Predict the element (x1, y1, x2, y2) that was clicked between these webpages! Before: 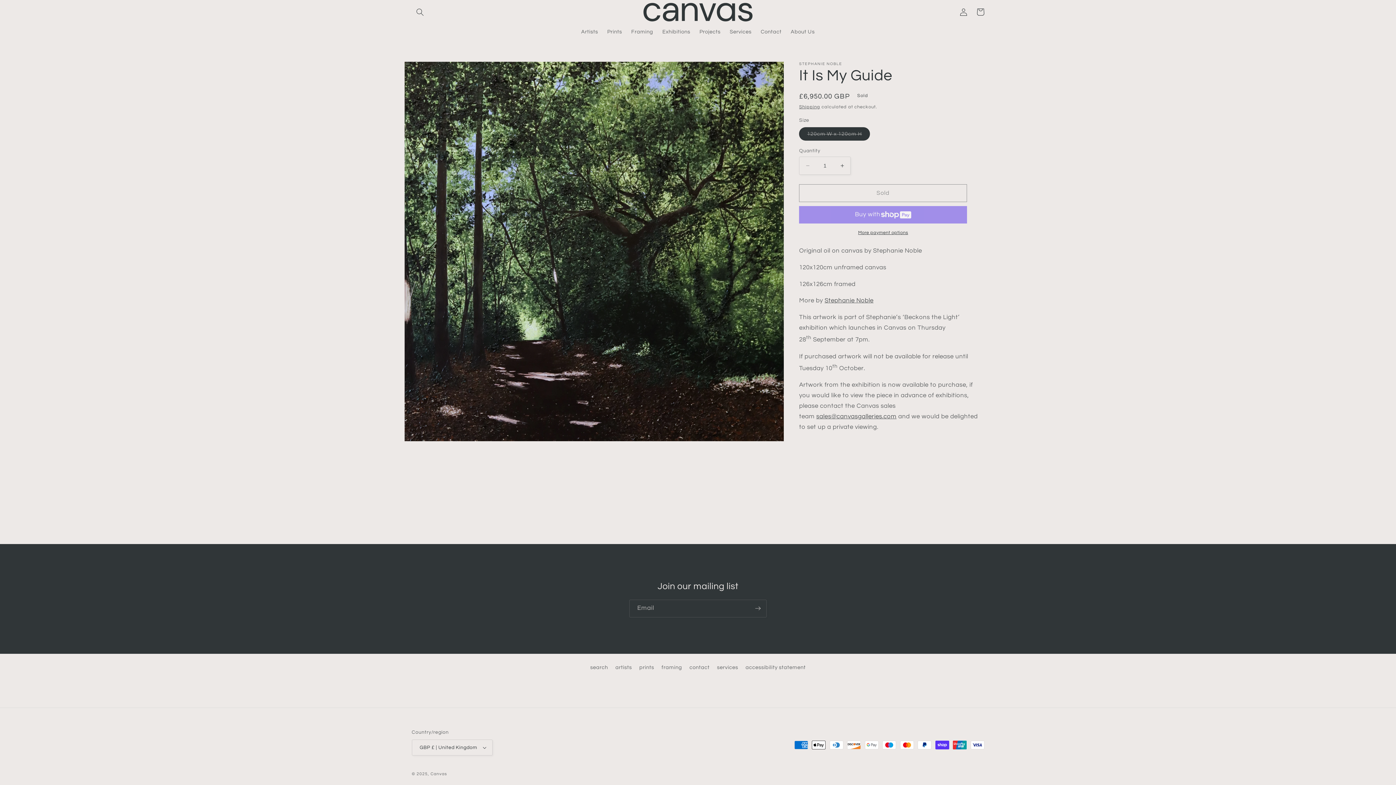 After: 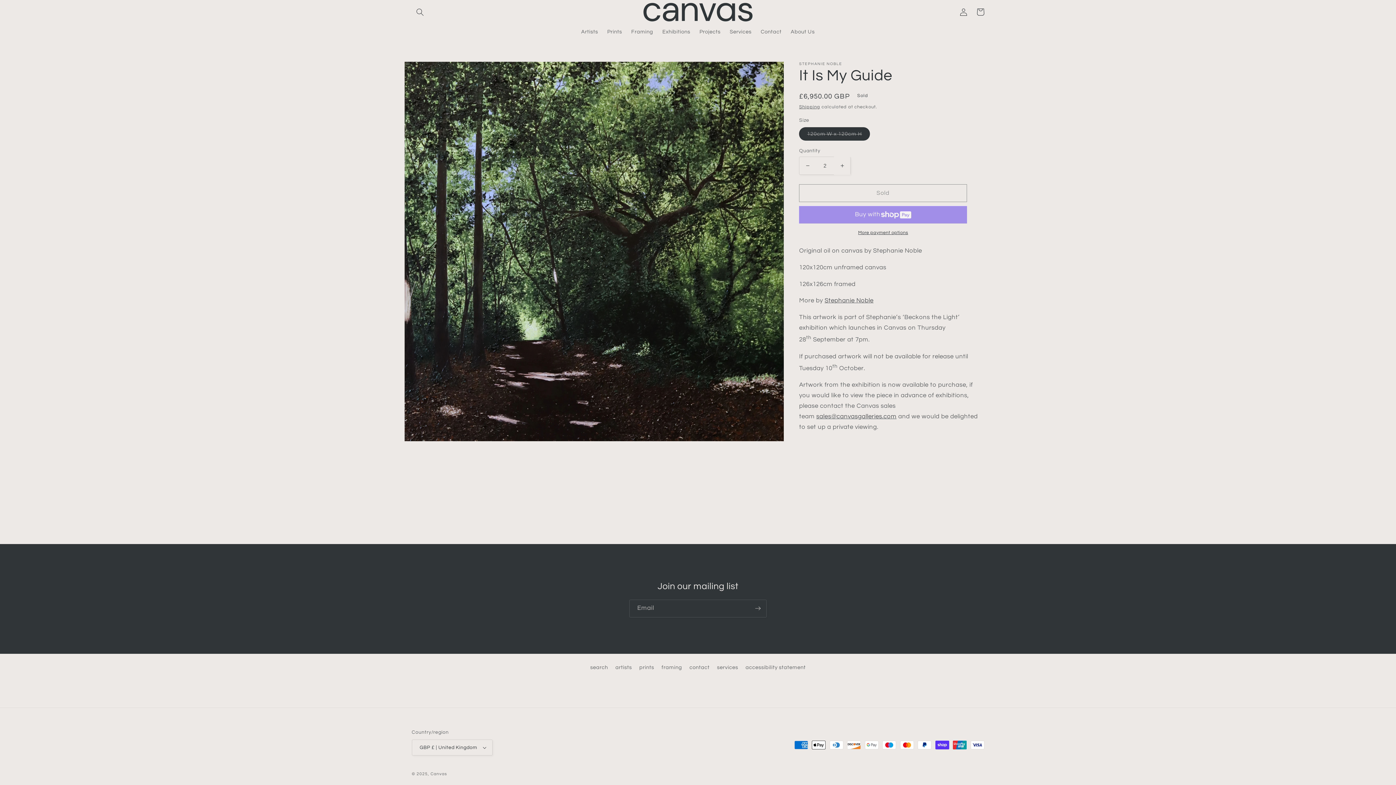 Action: bbox: (834, 156, 850, 174) label: Increase quantity for It Is My Guide